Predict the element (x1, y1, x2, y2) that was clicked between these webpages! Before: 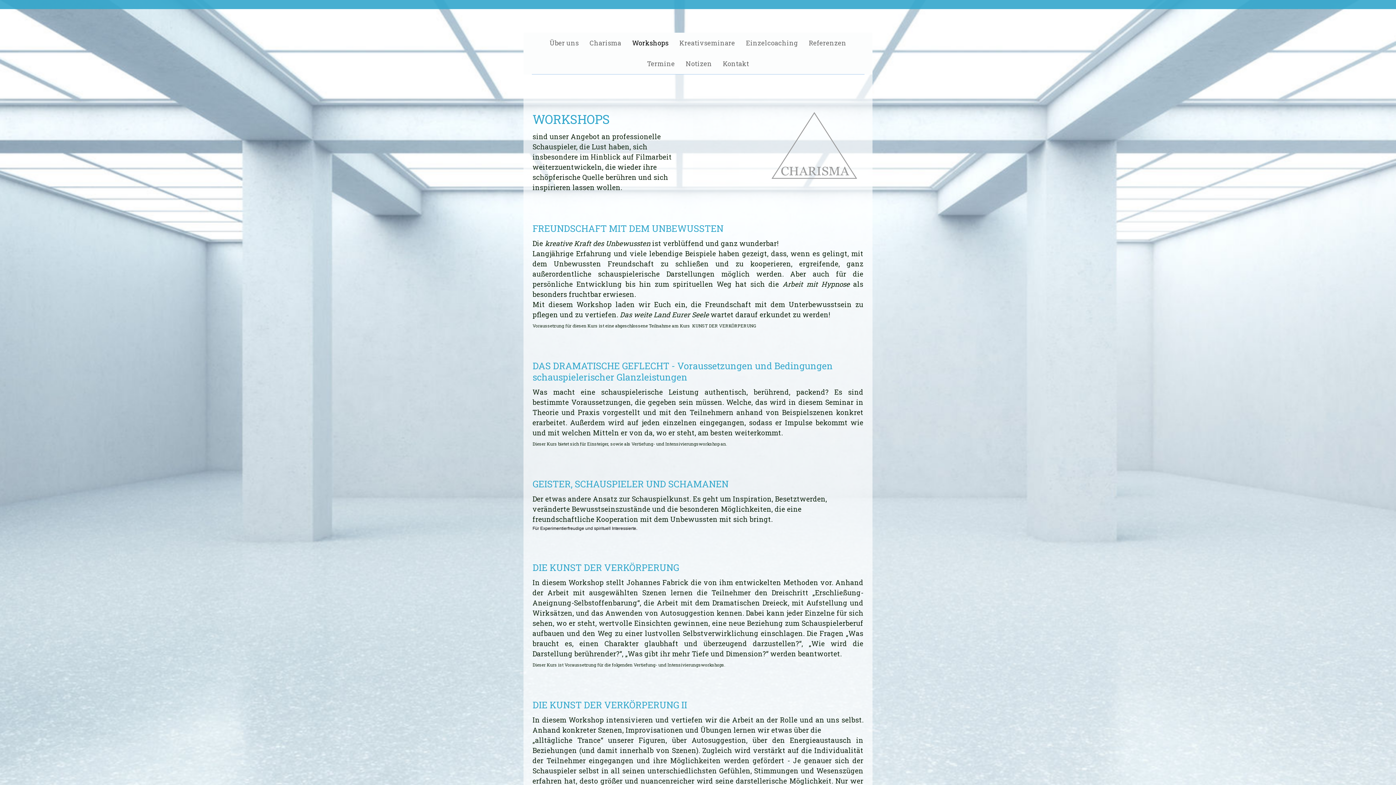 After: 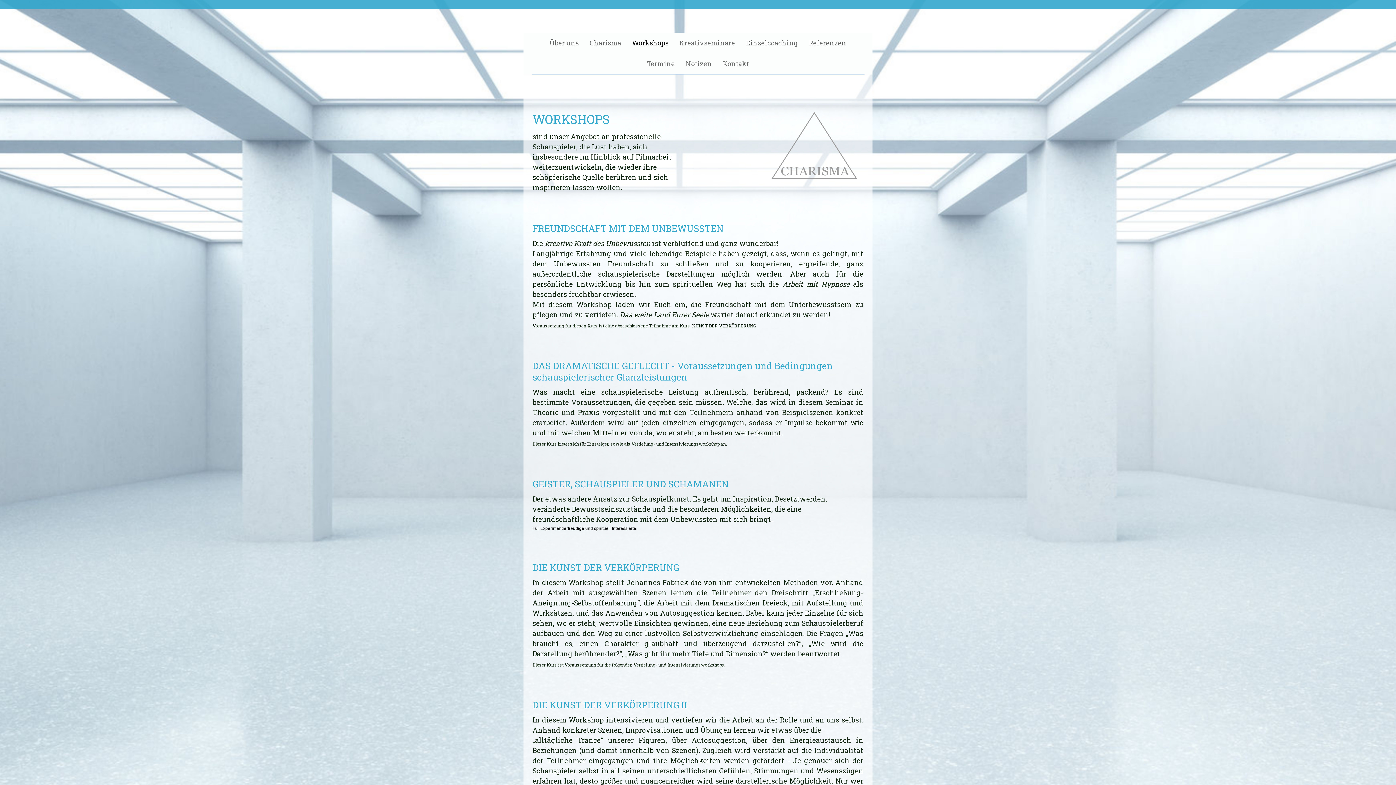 Action: label: Workshops bbox: (626, 32, 674, 53)